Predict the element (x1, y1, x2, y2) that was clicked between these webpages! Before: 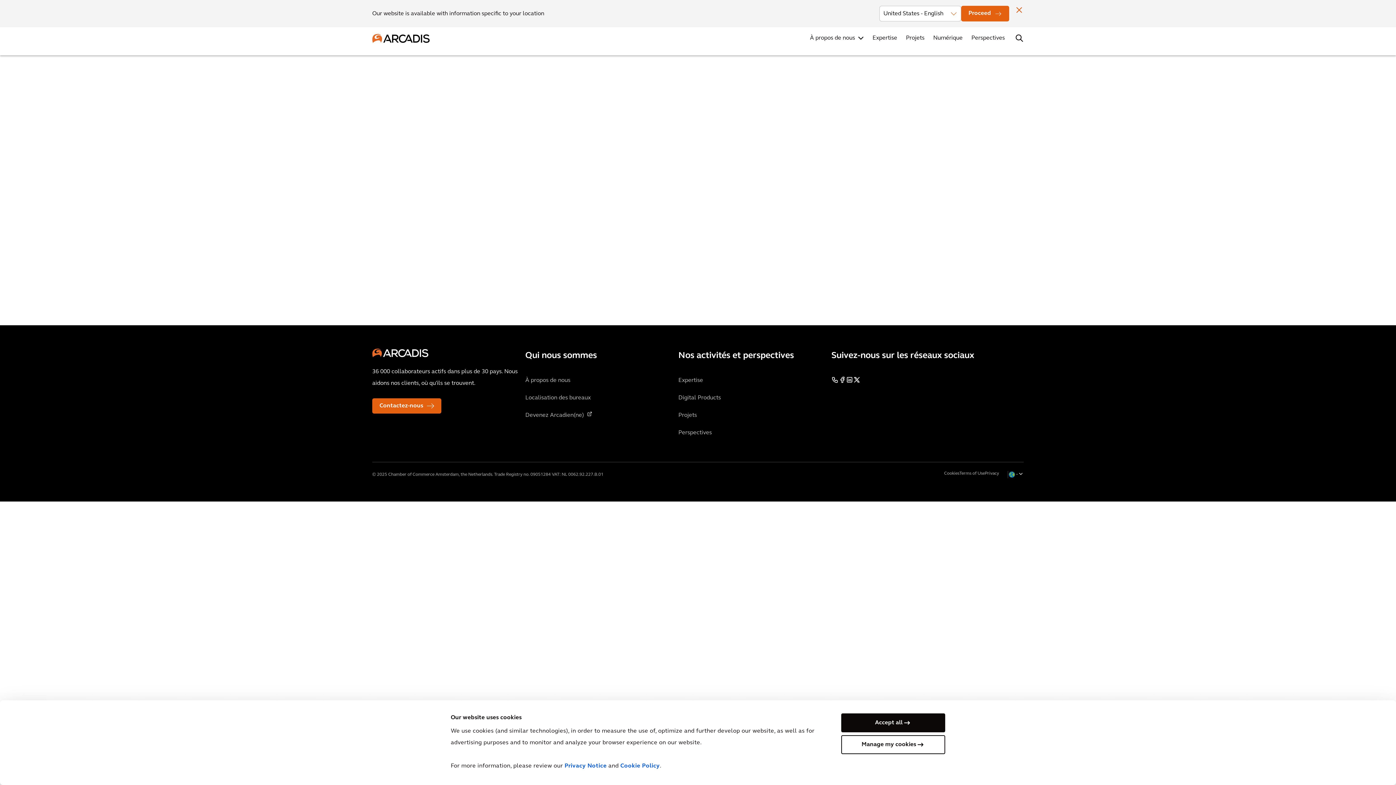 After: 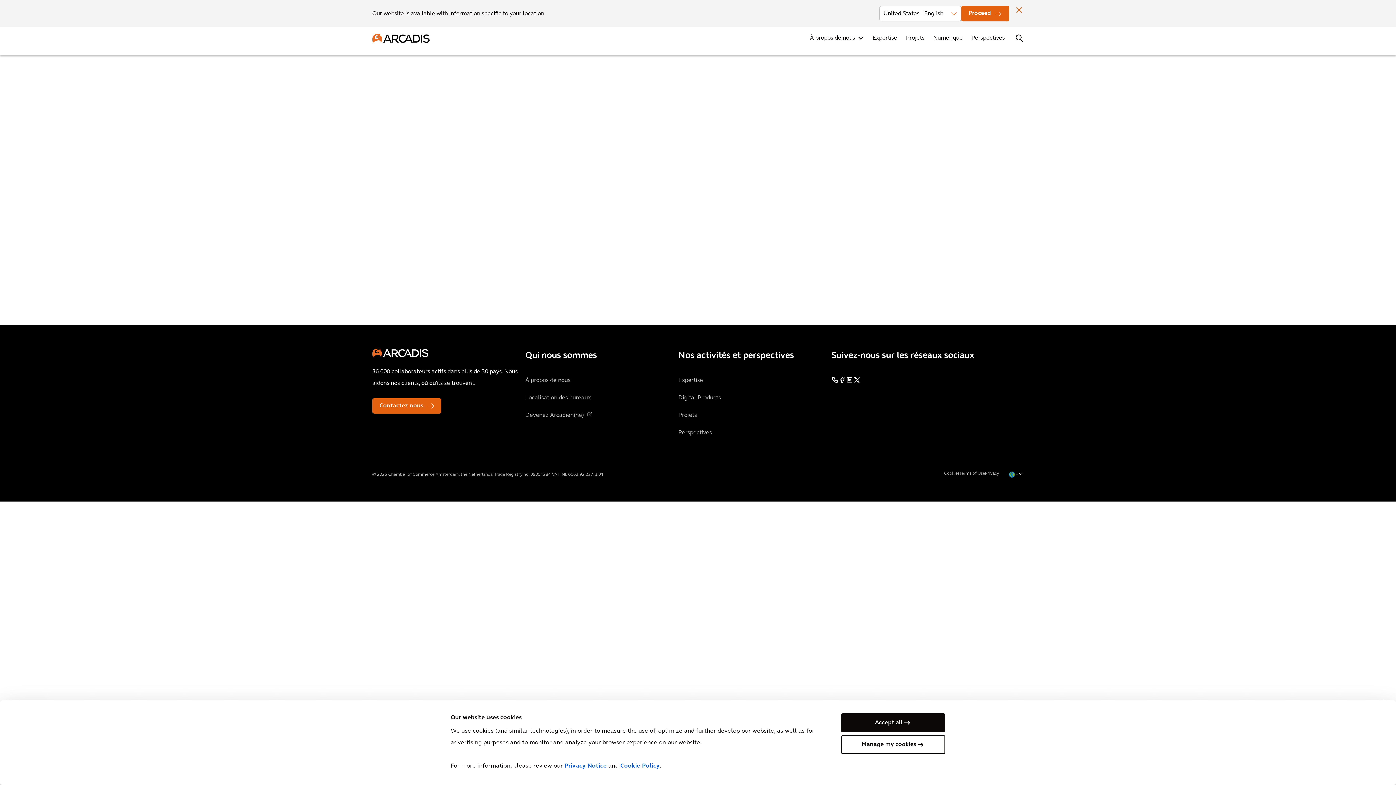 Action: bbox: (620, 763, 660, 769) label: Cookie Policy